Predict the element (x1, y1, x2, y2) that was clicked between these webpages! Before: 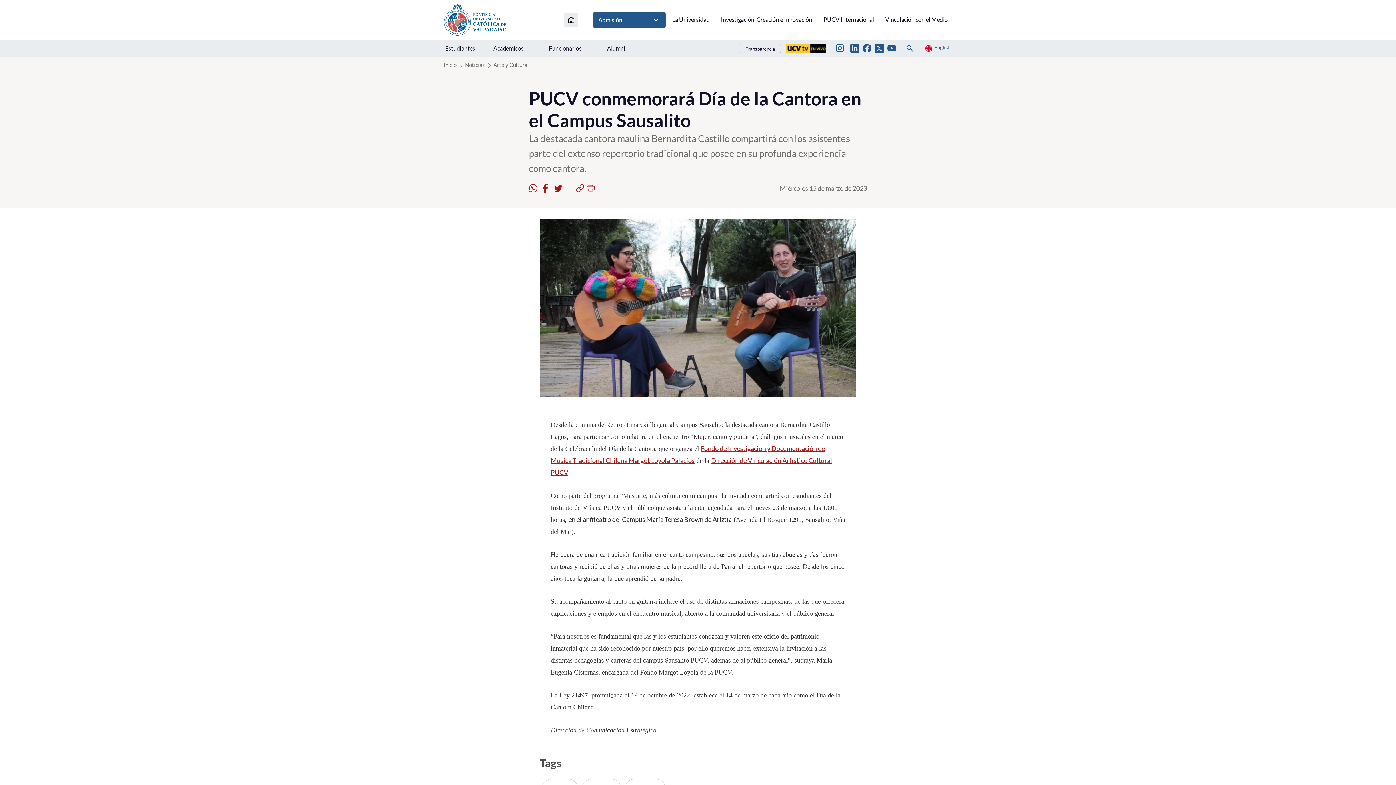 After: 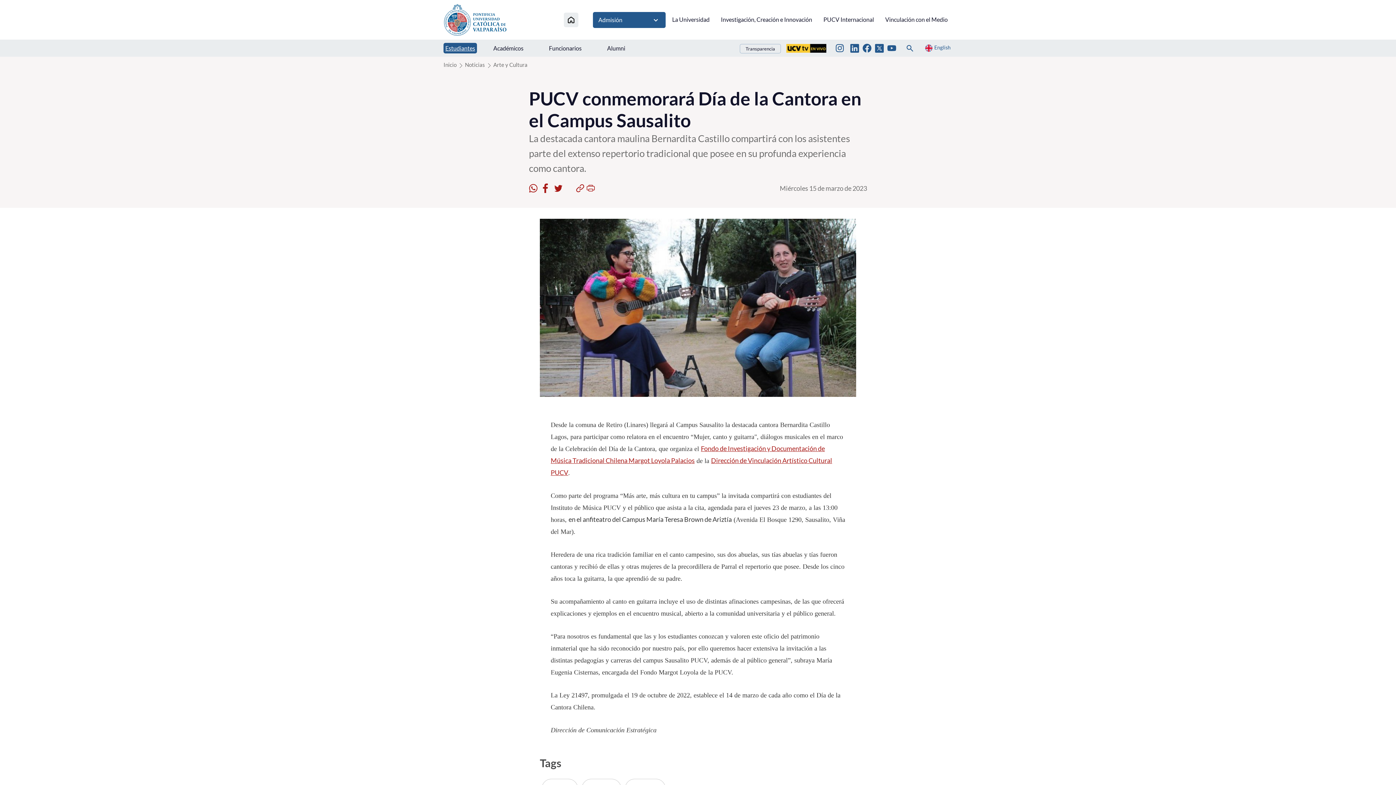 Action: bbox: (443, 42, 477, 53) label: Estudiantes